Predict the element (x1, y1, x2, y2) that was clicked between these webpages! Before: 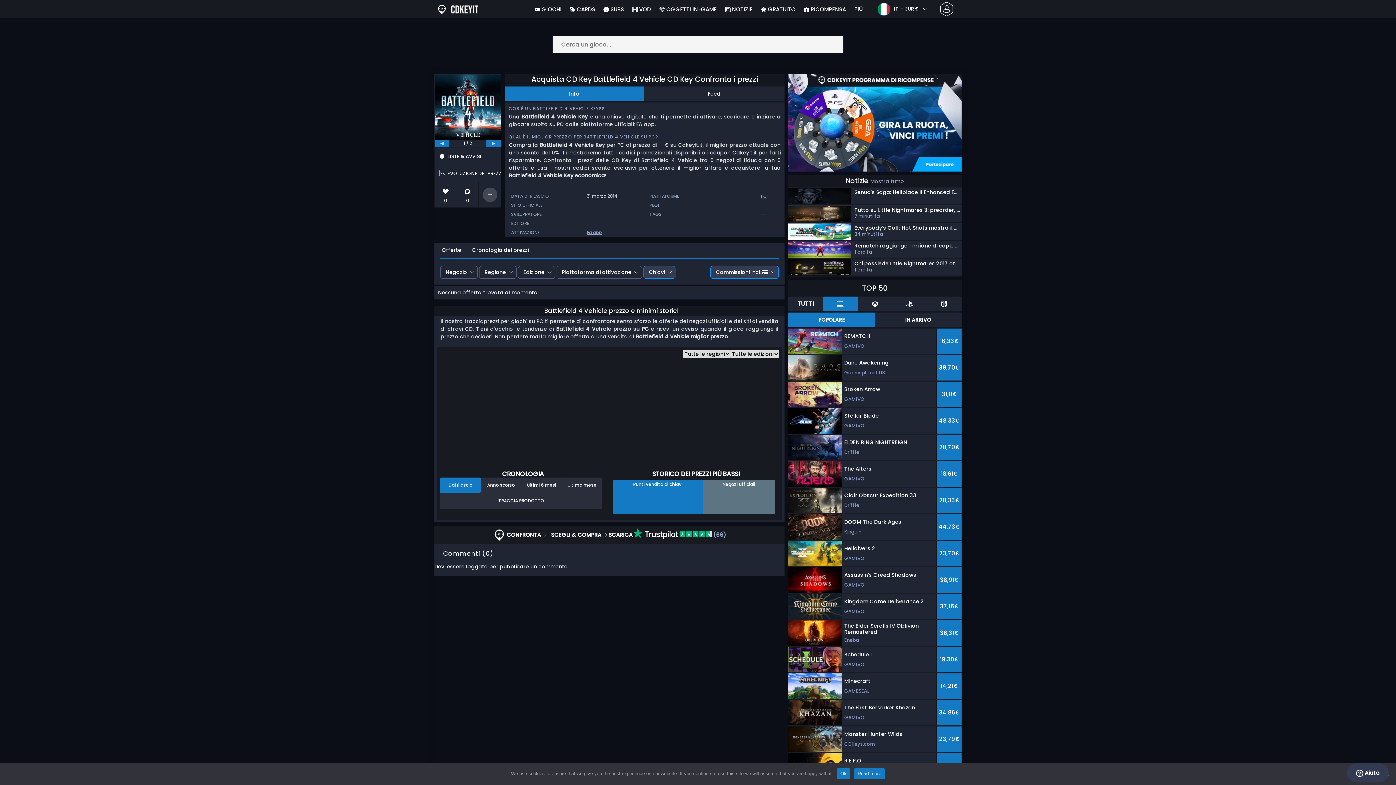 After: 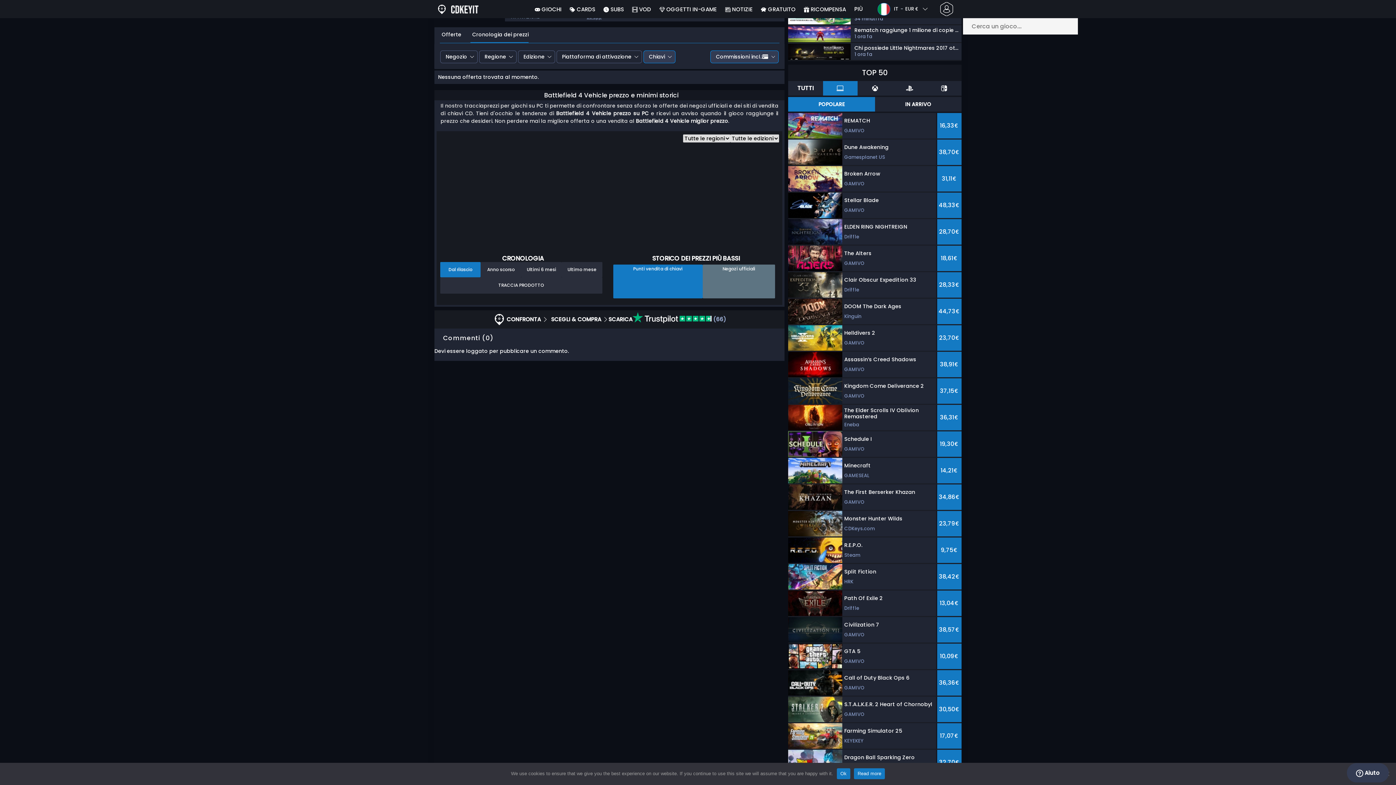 Action: label: Offerte bbox: (440, 242, 463, 257)